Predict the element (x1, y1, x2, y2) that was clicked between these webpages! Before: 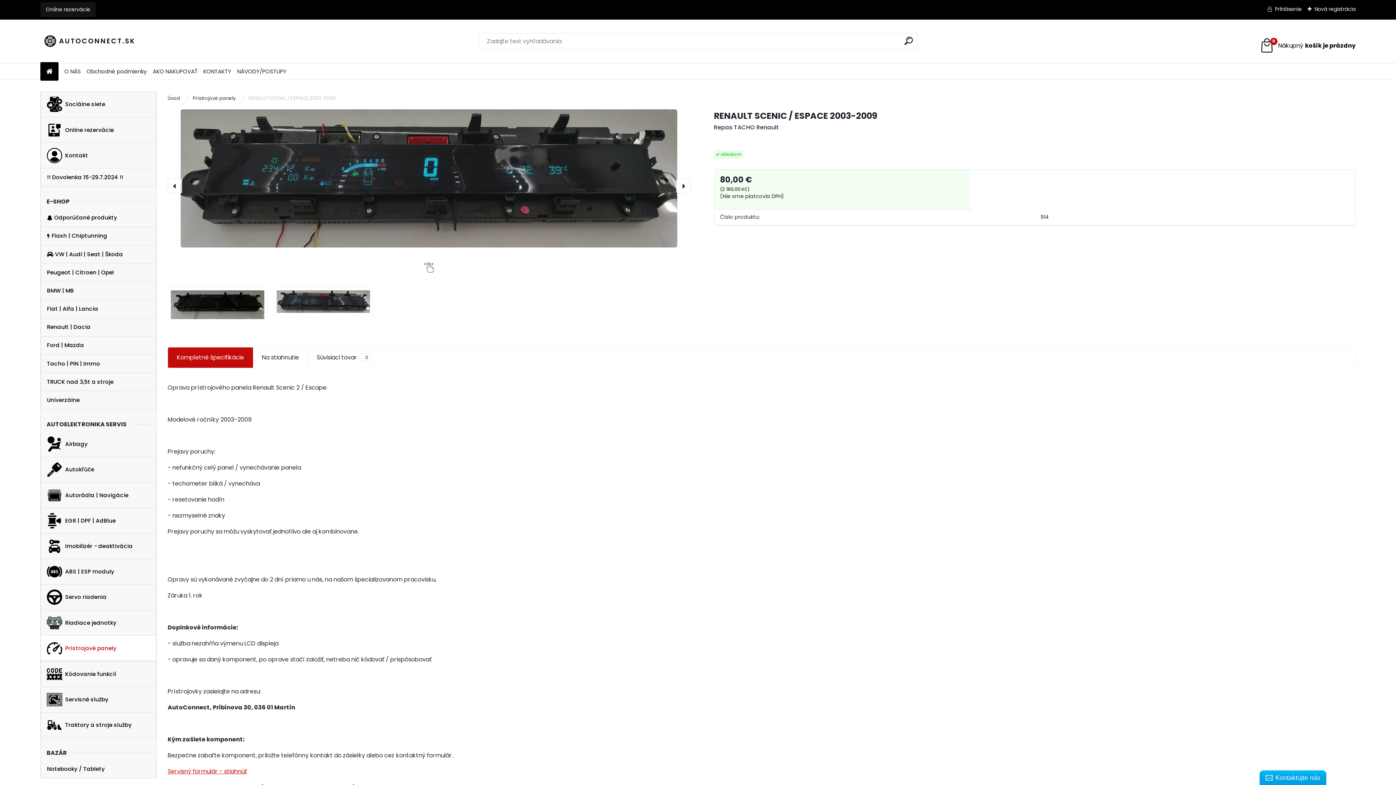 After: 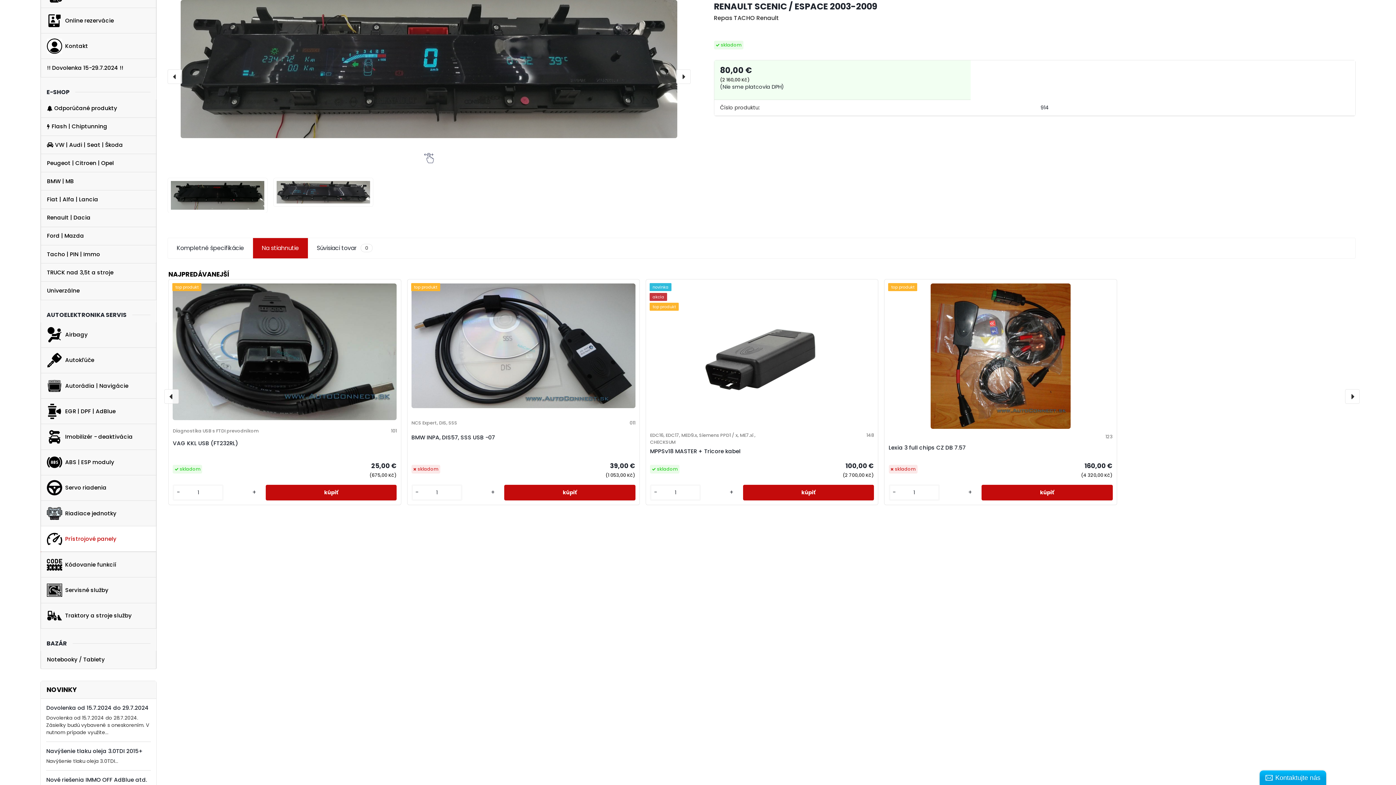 Action: label: Na stiahnutie bbox: (253, 347, 307, 367)